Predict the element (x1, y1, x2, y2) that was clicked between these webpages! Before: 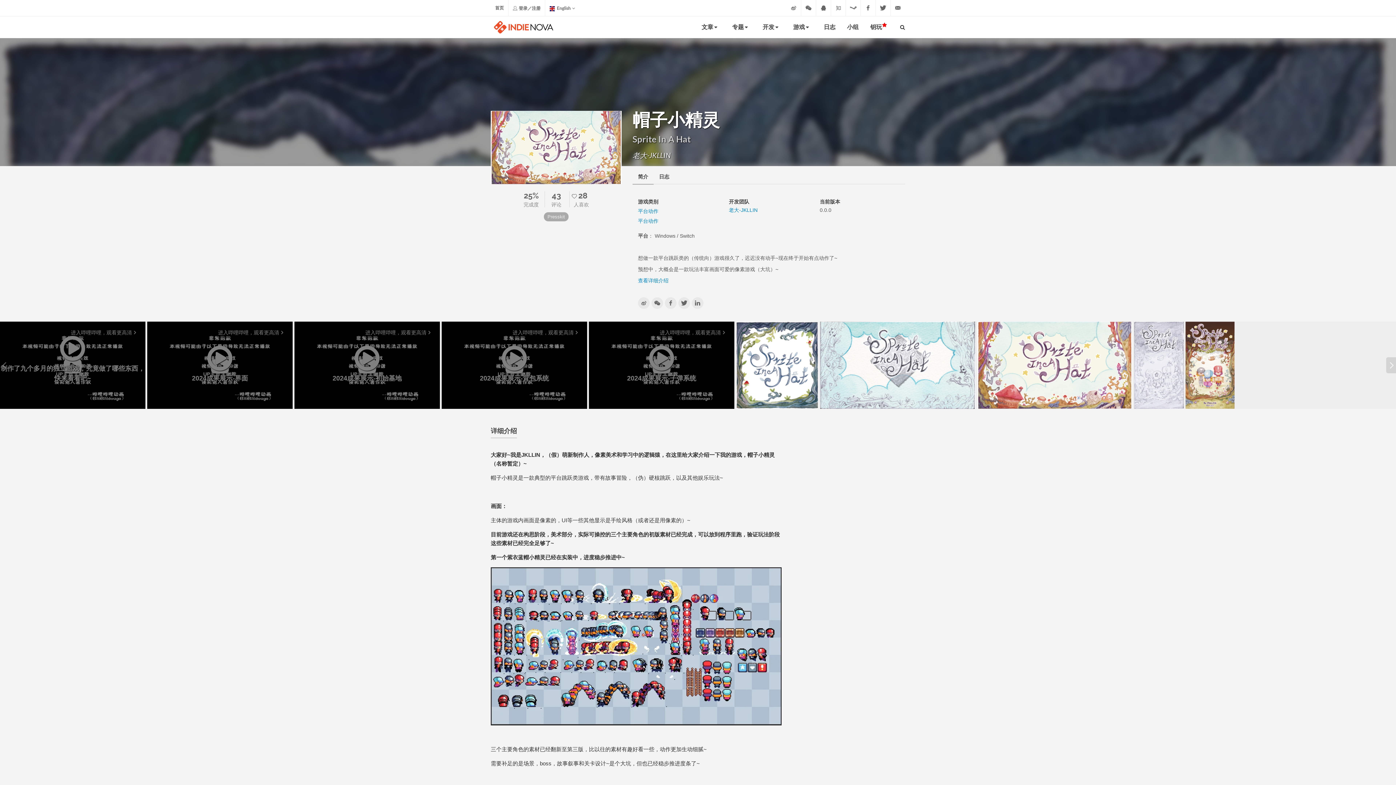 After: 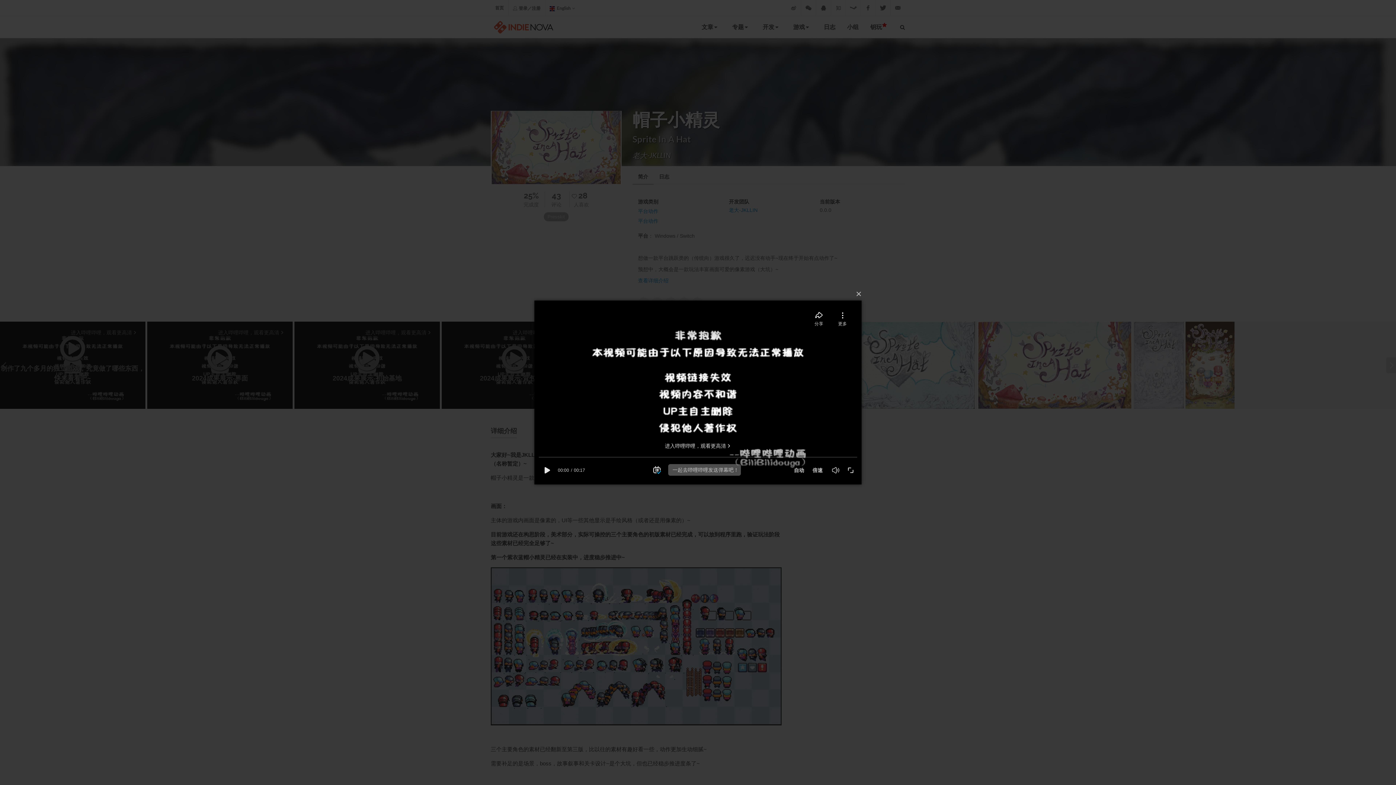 Action: bbox: (294, 321, 440, 409)